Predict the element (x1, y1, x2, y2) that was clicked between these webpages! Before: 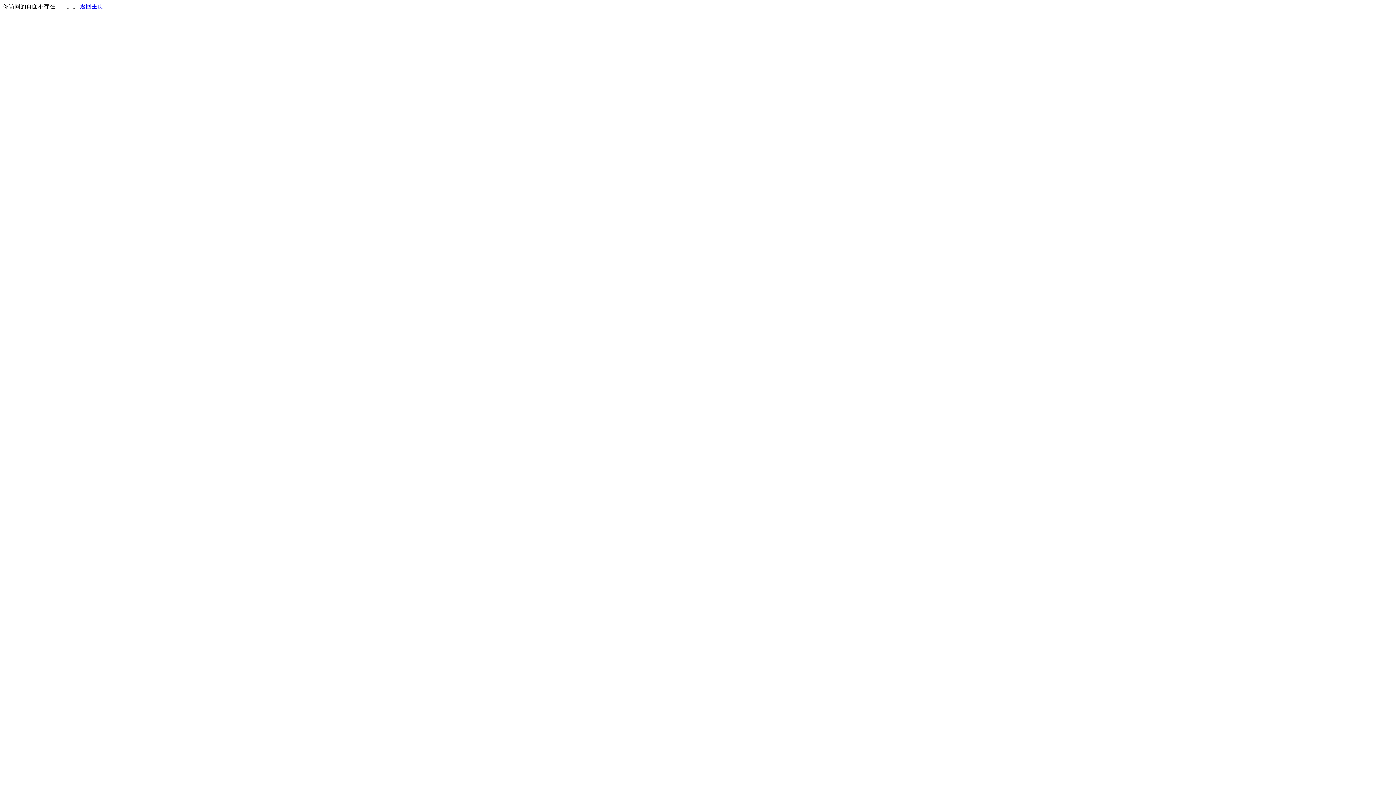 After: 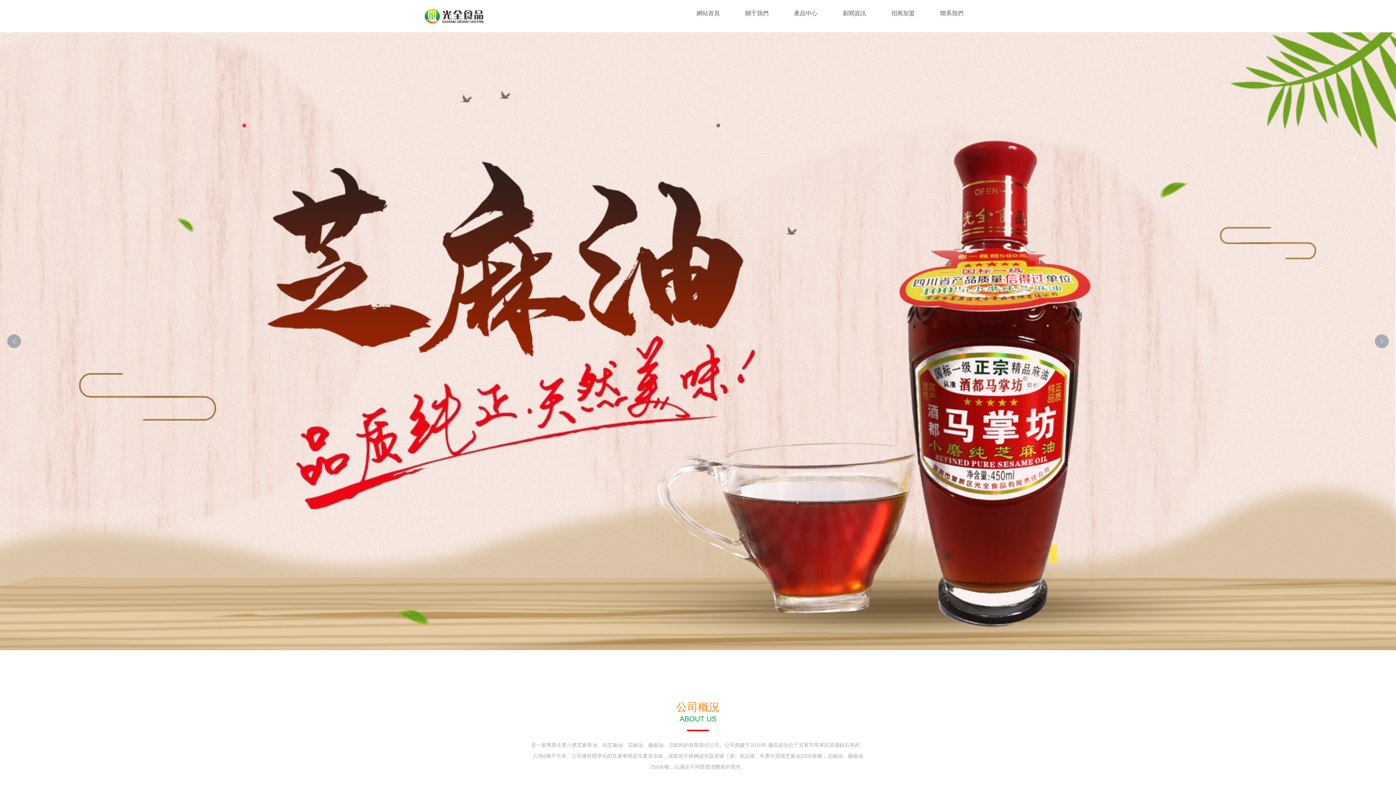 Action: label: 返回主页 bbox: (80, 3, 103, 9)